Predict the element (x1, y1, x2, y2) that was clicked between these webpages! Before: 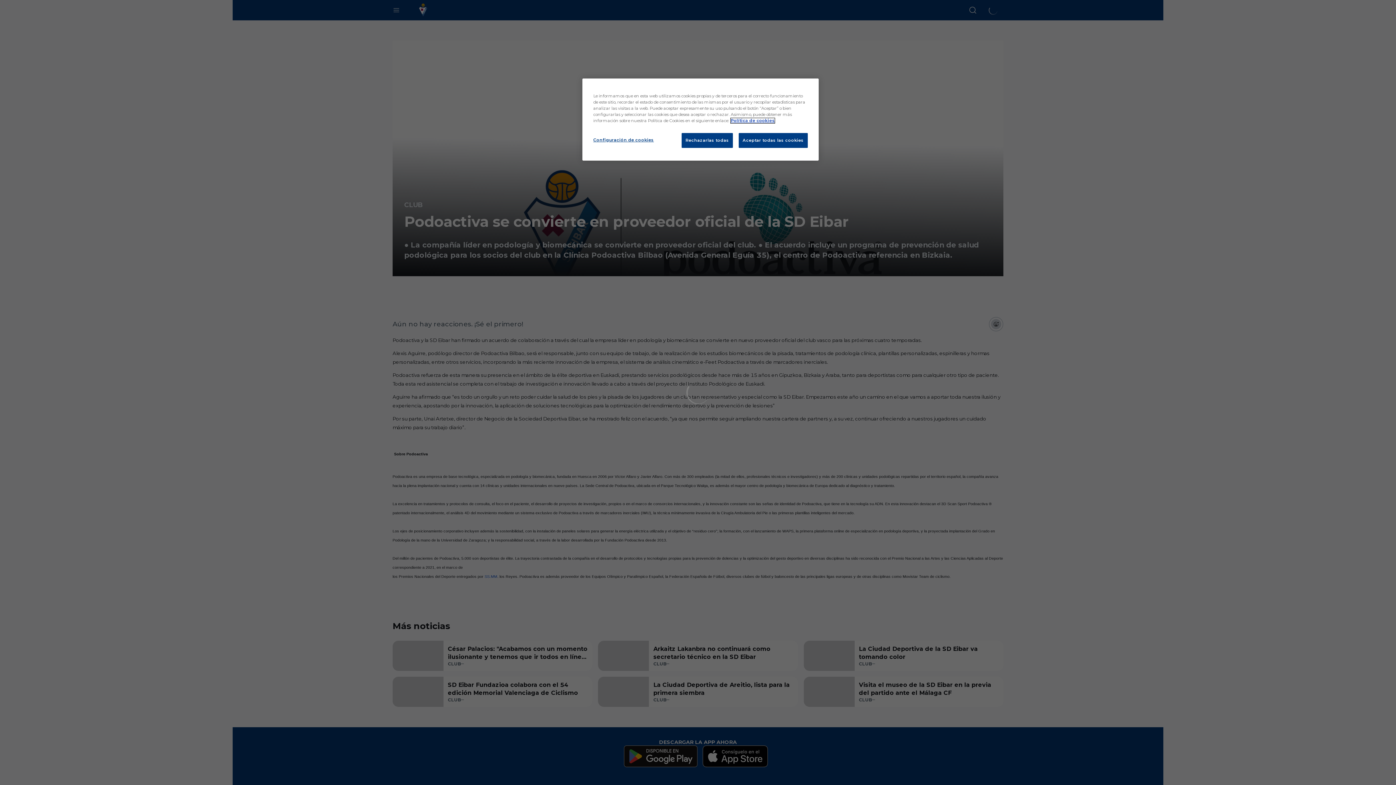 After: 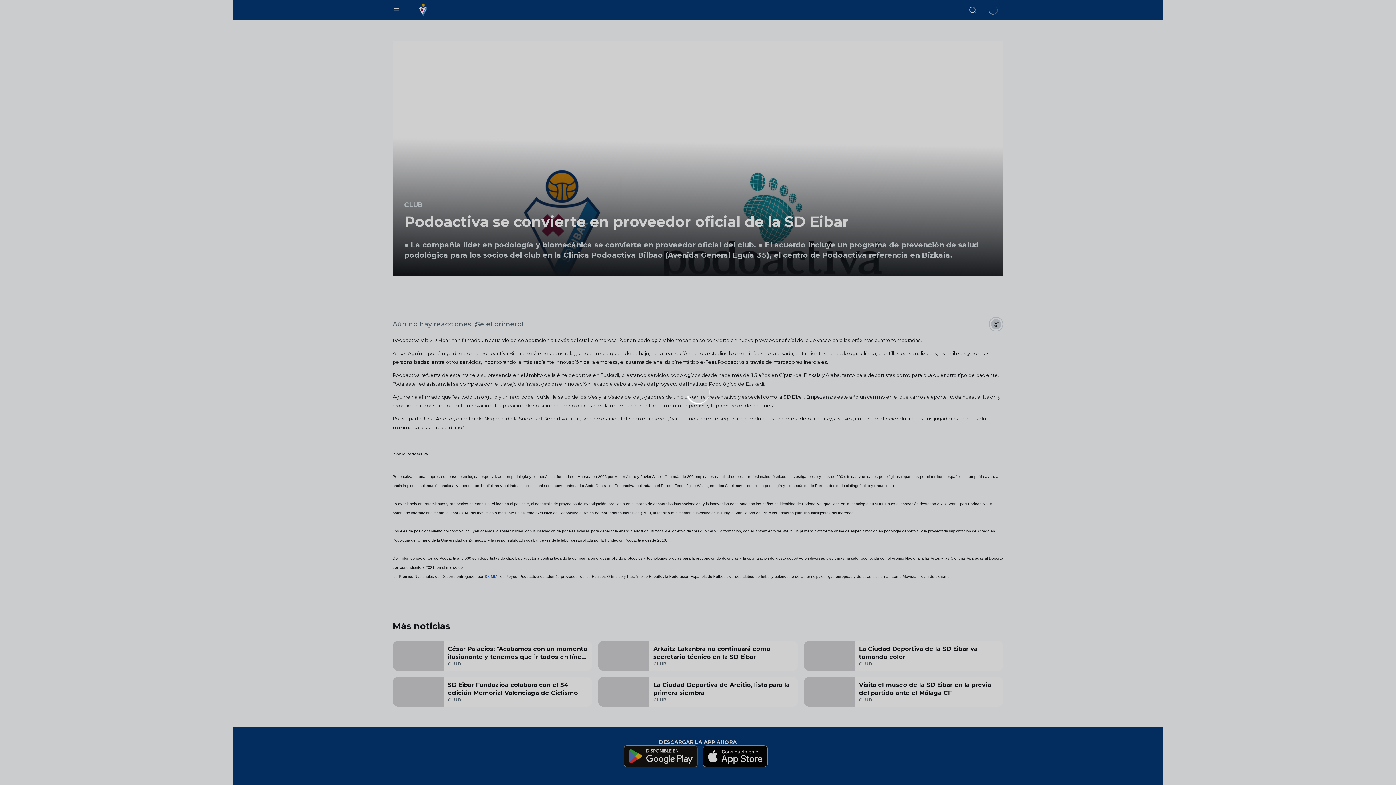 Action: bbox: (681, 133, 733, 148) label: Rechazarlas todas